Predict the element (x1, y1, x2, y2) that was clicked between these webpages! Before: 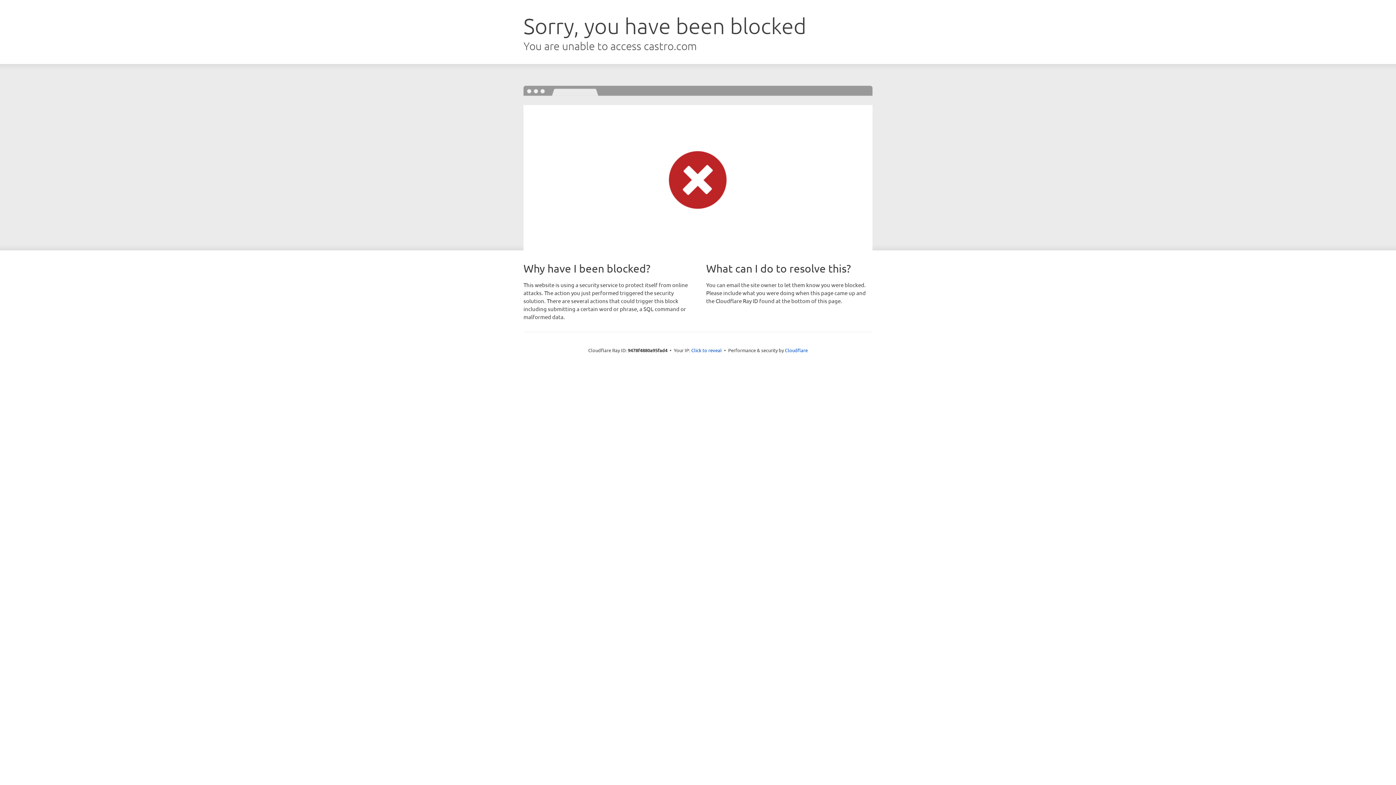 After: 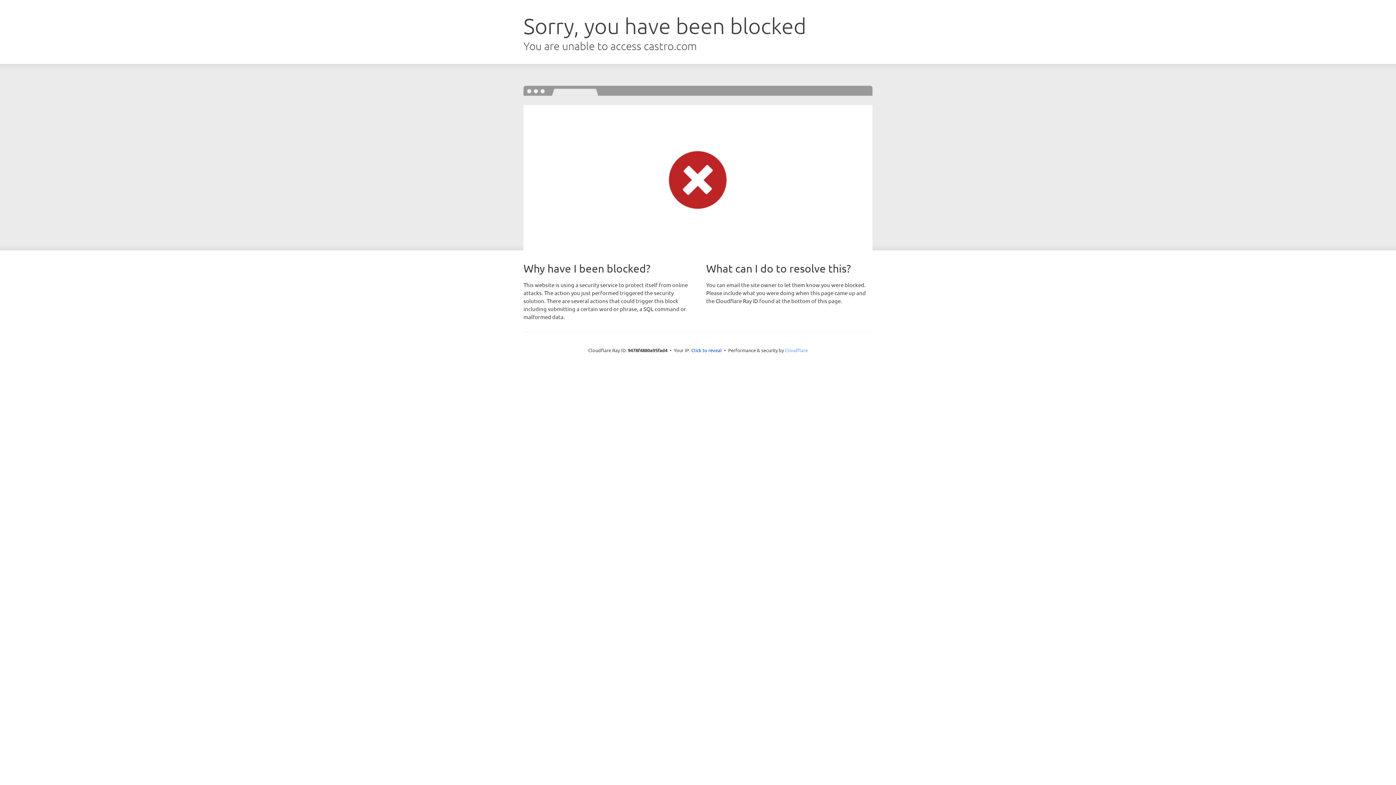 Action: bbox: (785, 347, 808, 353) label: Cloudflare